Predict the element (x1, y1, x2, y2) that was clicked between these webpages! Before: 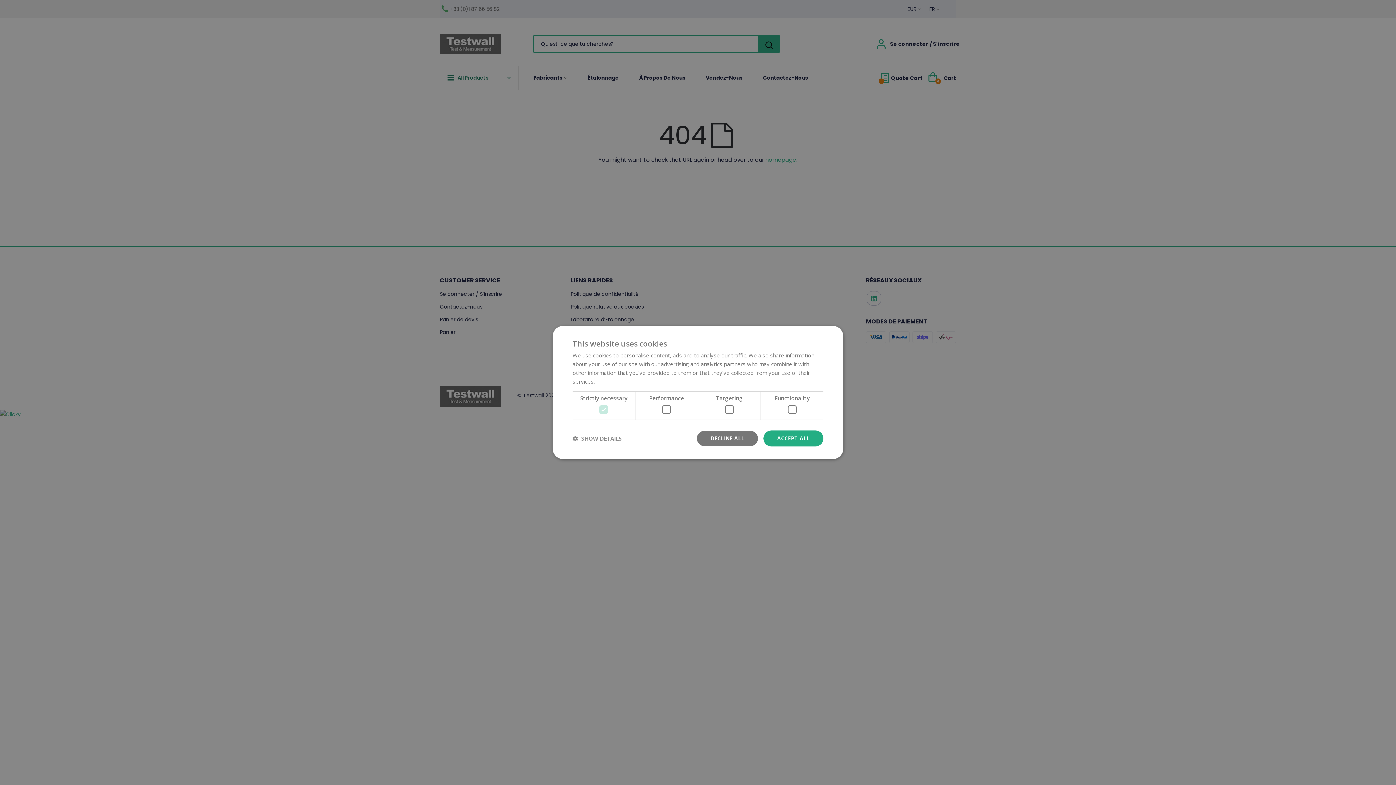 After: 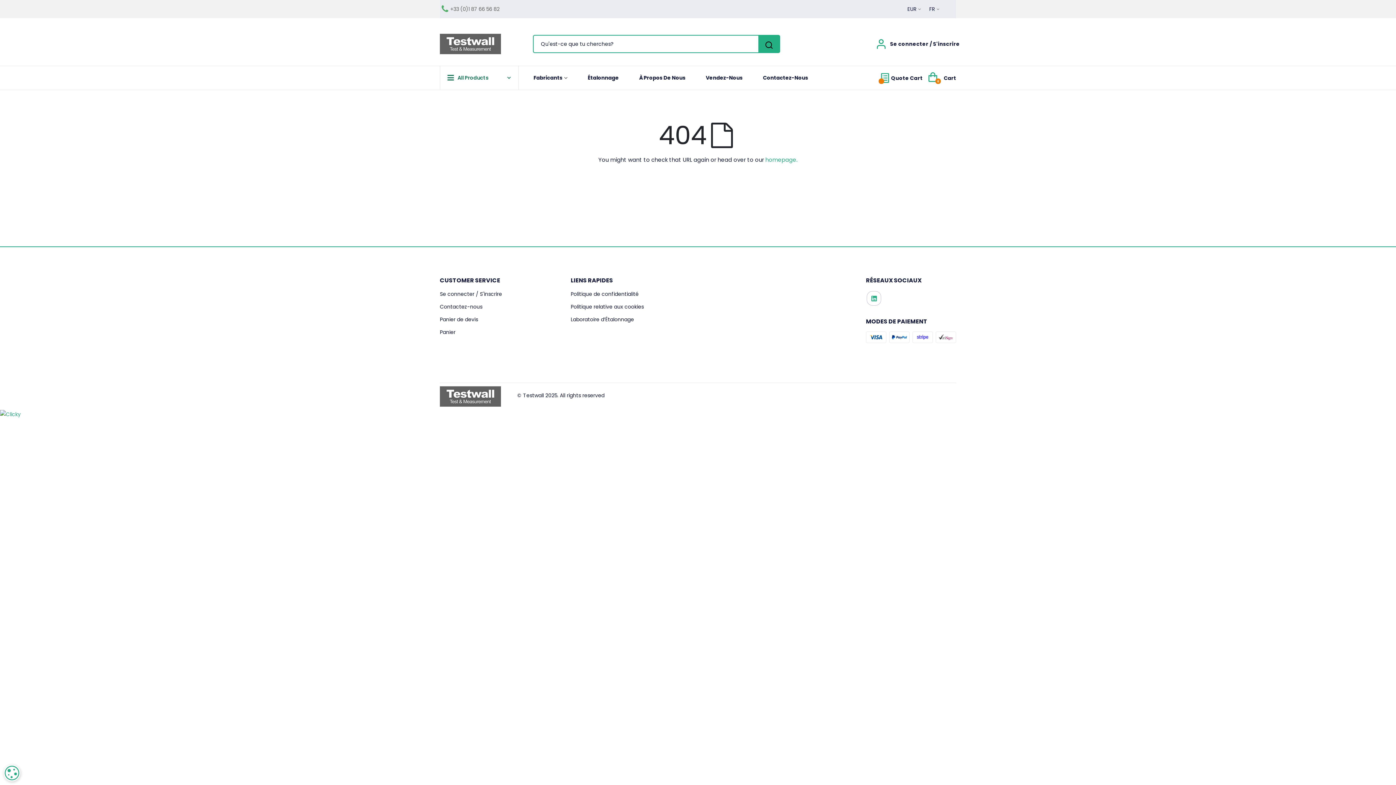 Action: label: DECLINE ALL bbox: (696, 430, 758, 446)